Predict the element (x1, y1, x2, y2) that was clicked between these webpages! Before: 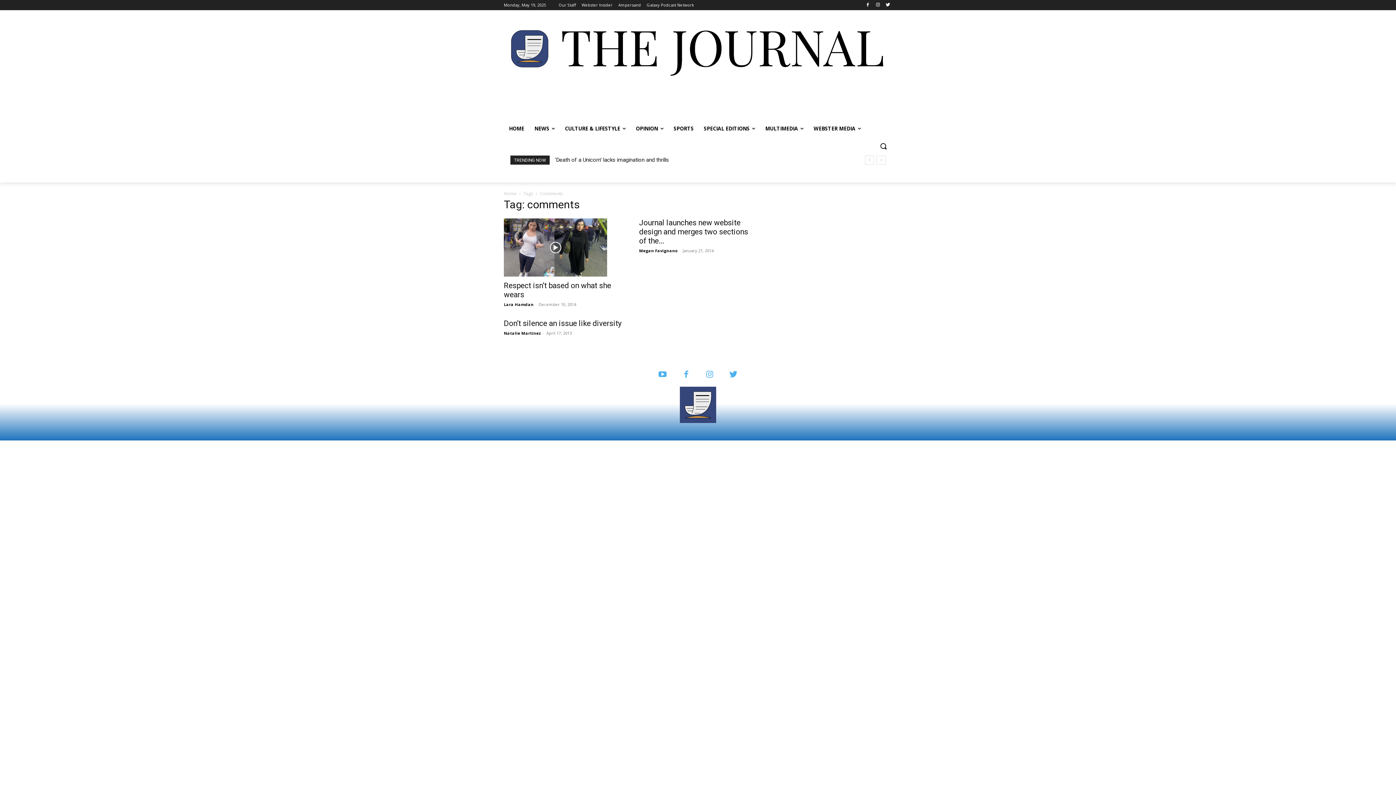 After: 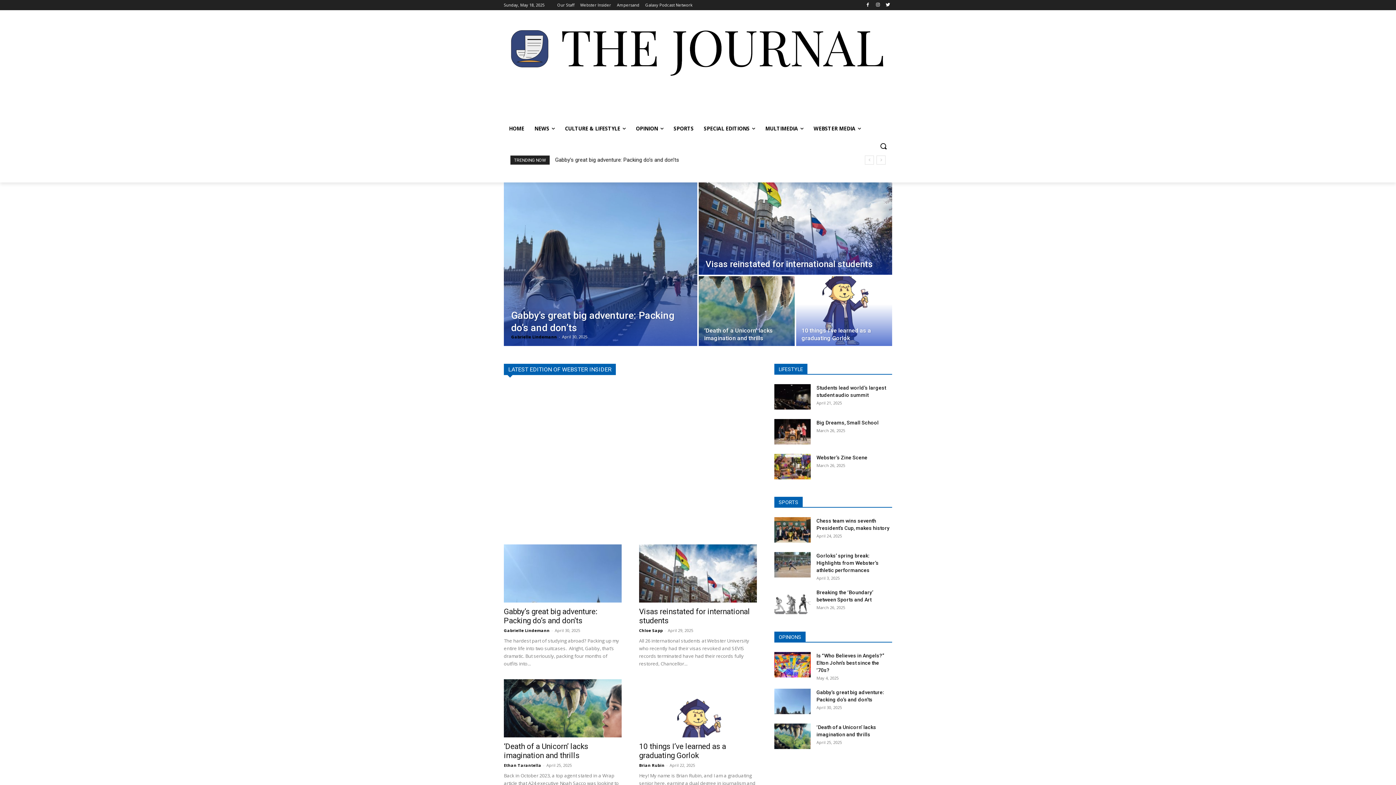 Action: label: Home bbox: (504, 190, 516, 196)